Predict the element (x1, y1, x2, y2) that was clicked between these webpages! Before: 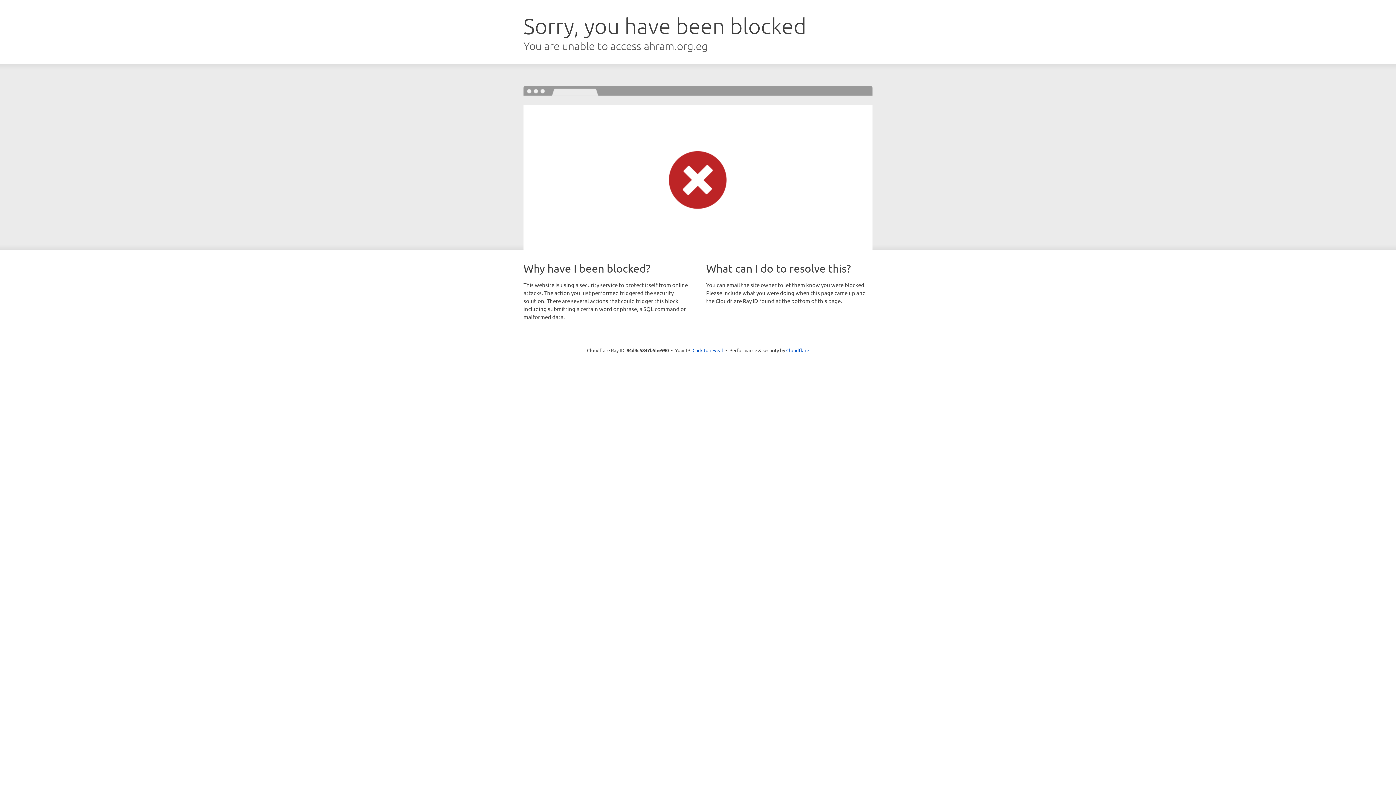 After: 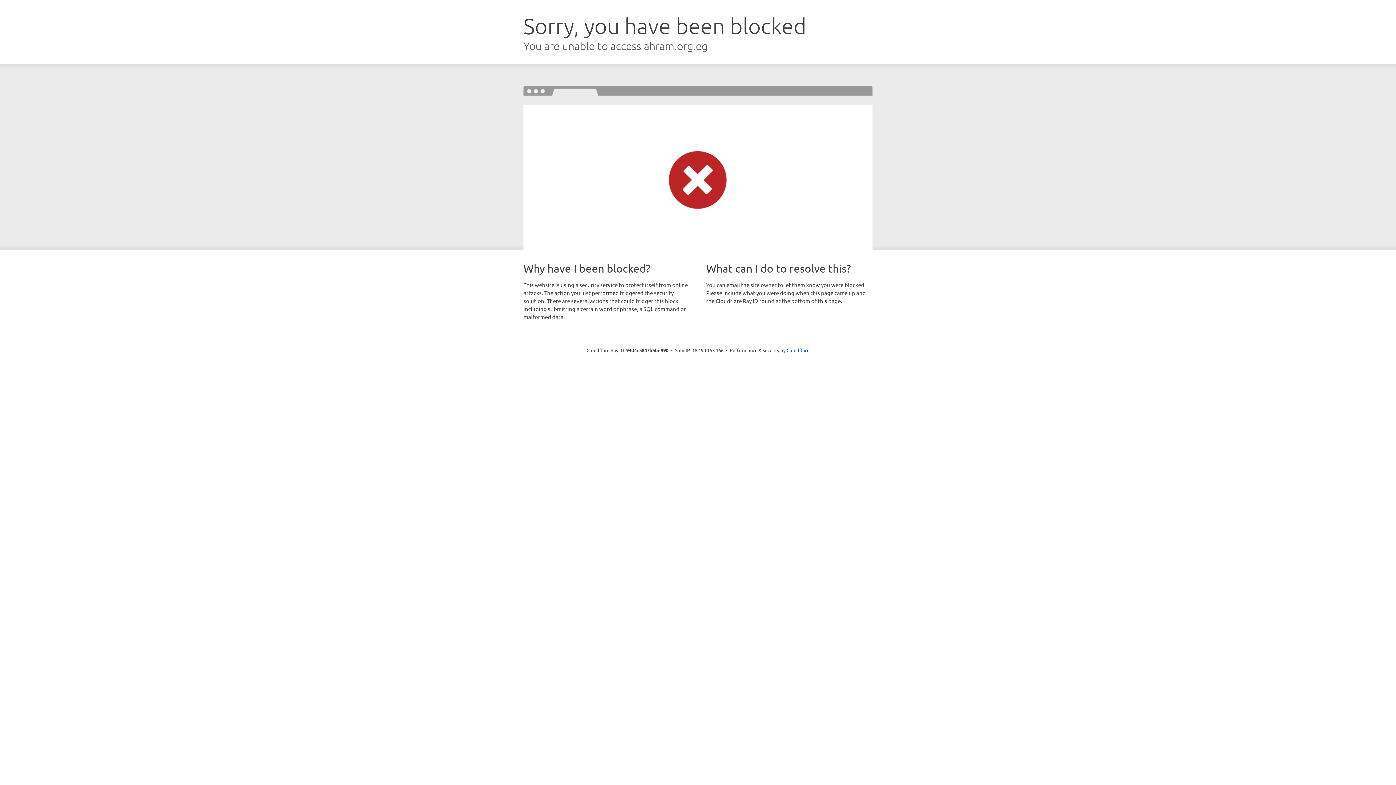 Action: label: Click to reveal bbox: (692, 346, 723, 353)